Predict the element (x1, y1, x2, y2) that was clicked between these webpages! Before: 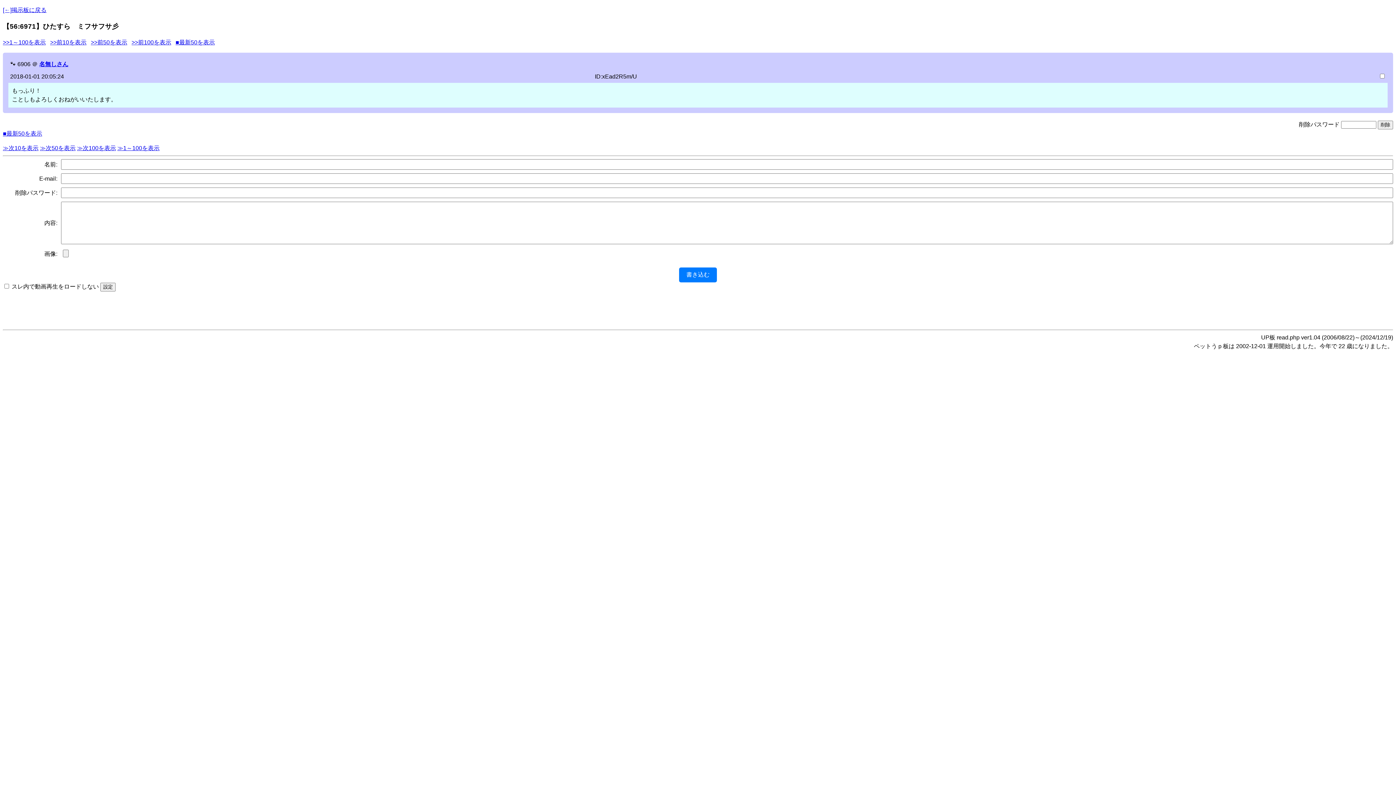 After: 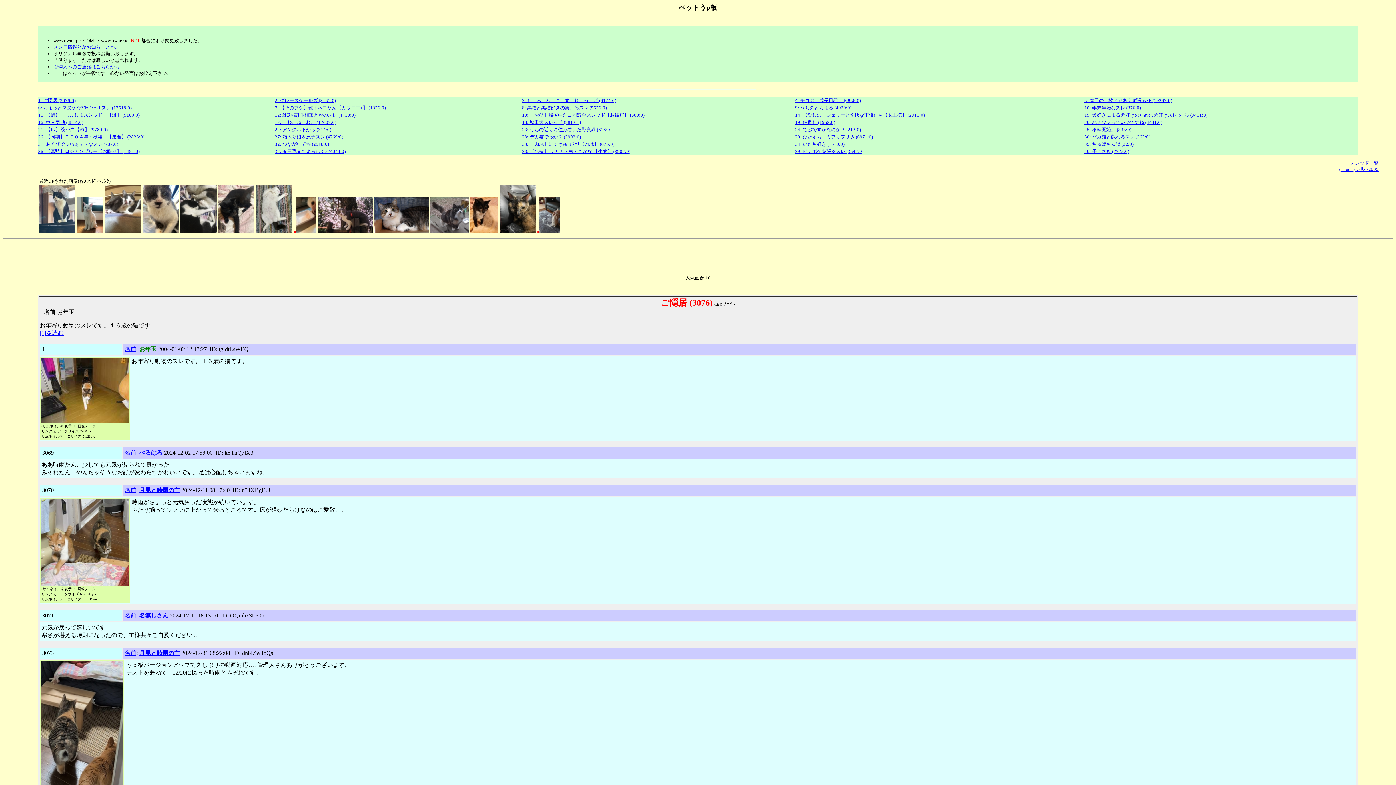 Action: label: [←]掲示板に戻る bbox: (2, 6, 46, 13)